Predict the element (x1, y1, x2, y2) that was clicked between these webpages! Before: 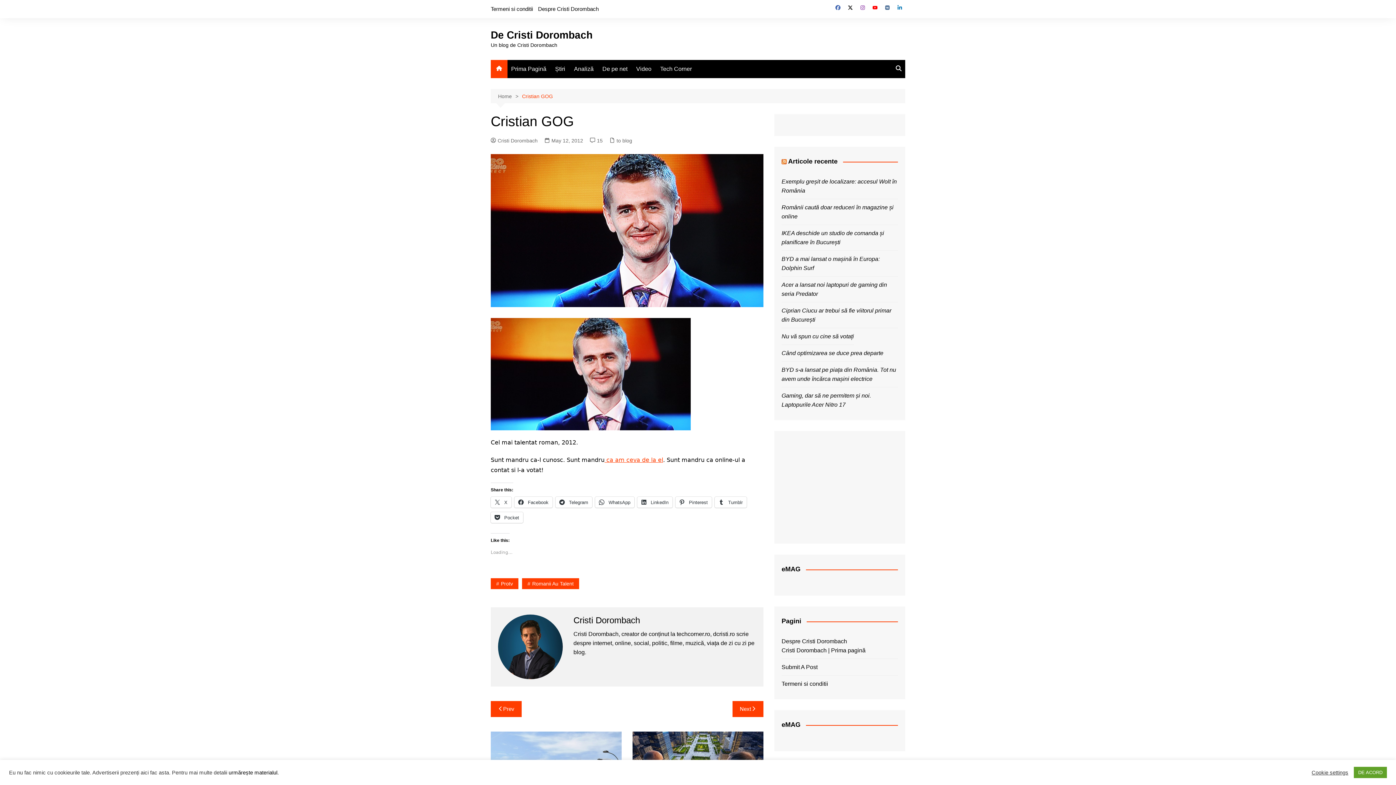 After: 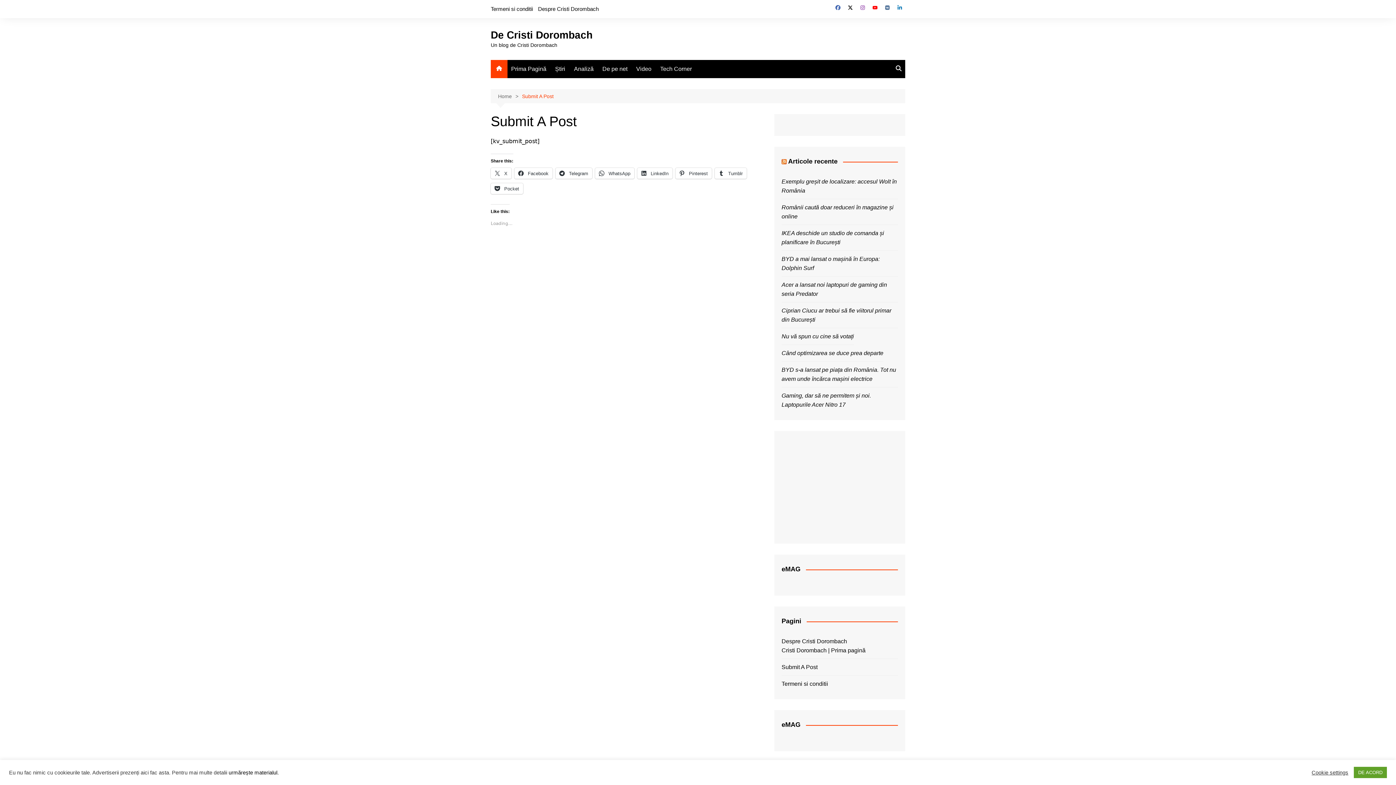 Action: label: Submit A Post bbox: (781, 664, 817, 670)